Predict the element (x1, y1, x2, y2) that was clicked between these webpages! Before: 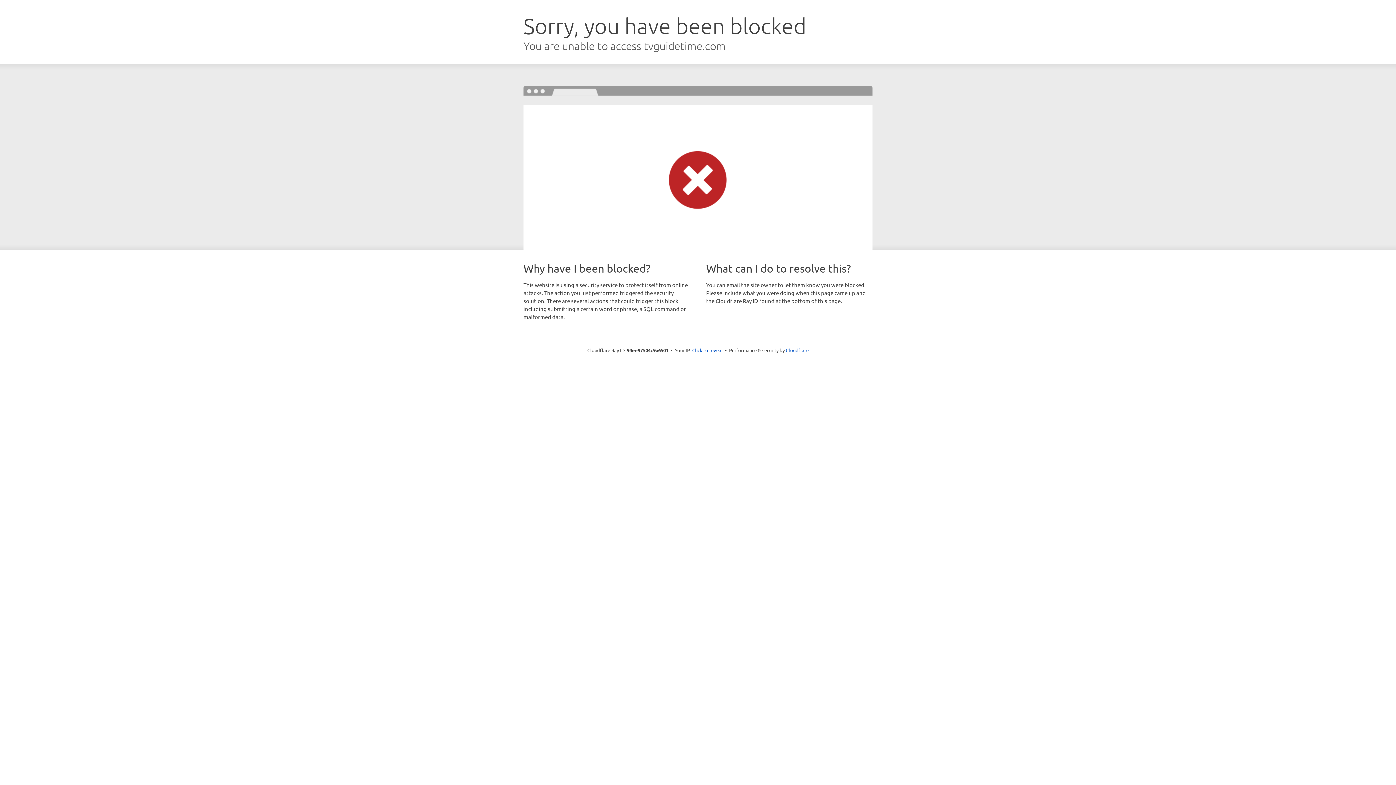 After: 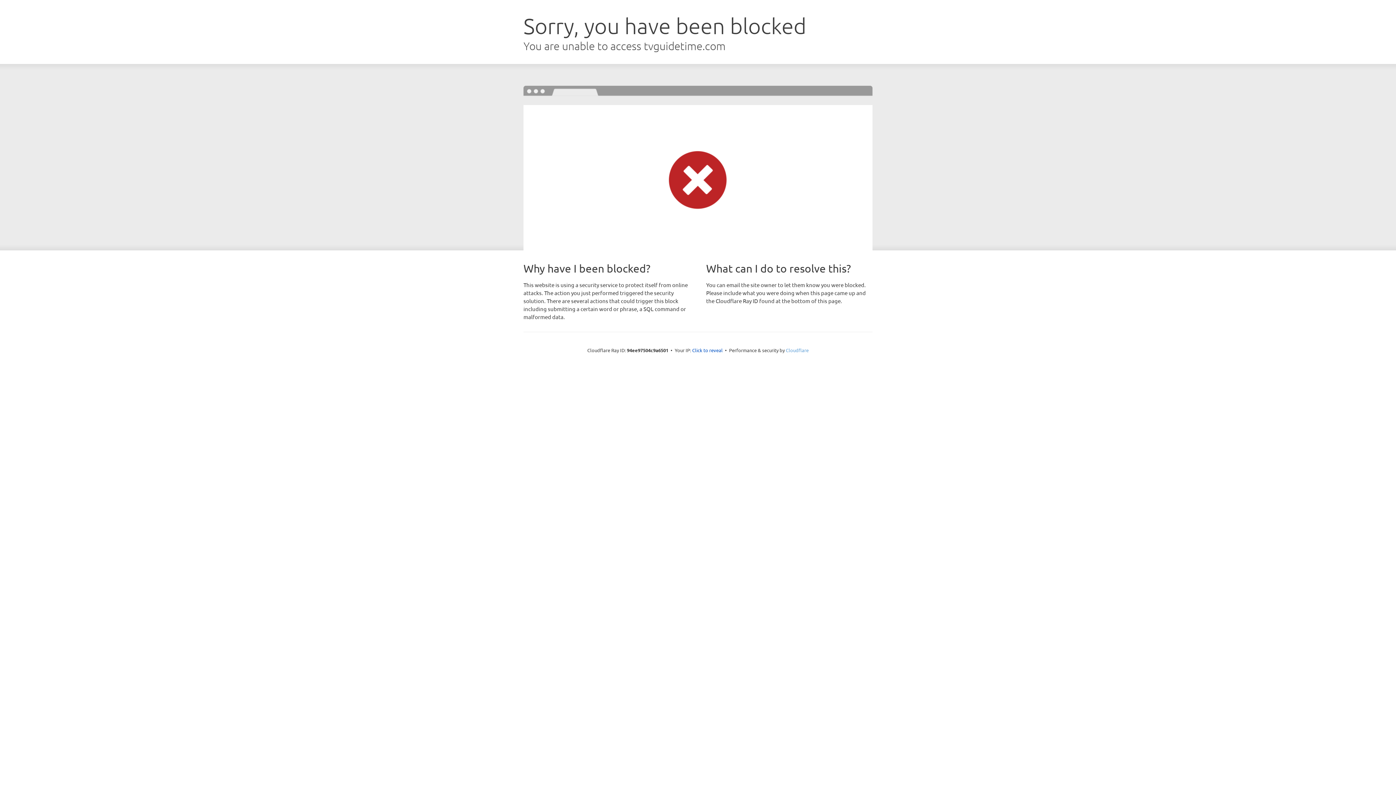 Action: bbox: (786, 347, 808, 353) label: Cloudflare